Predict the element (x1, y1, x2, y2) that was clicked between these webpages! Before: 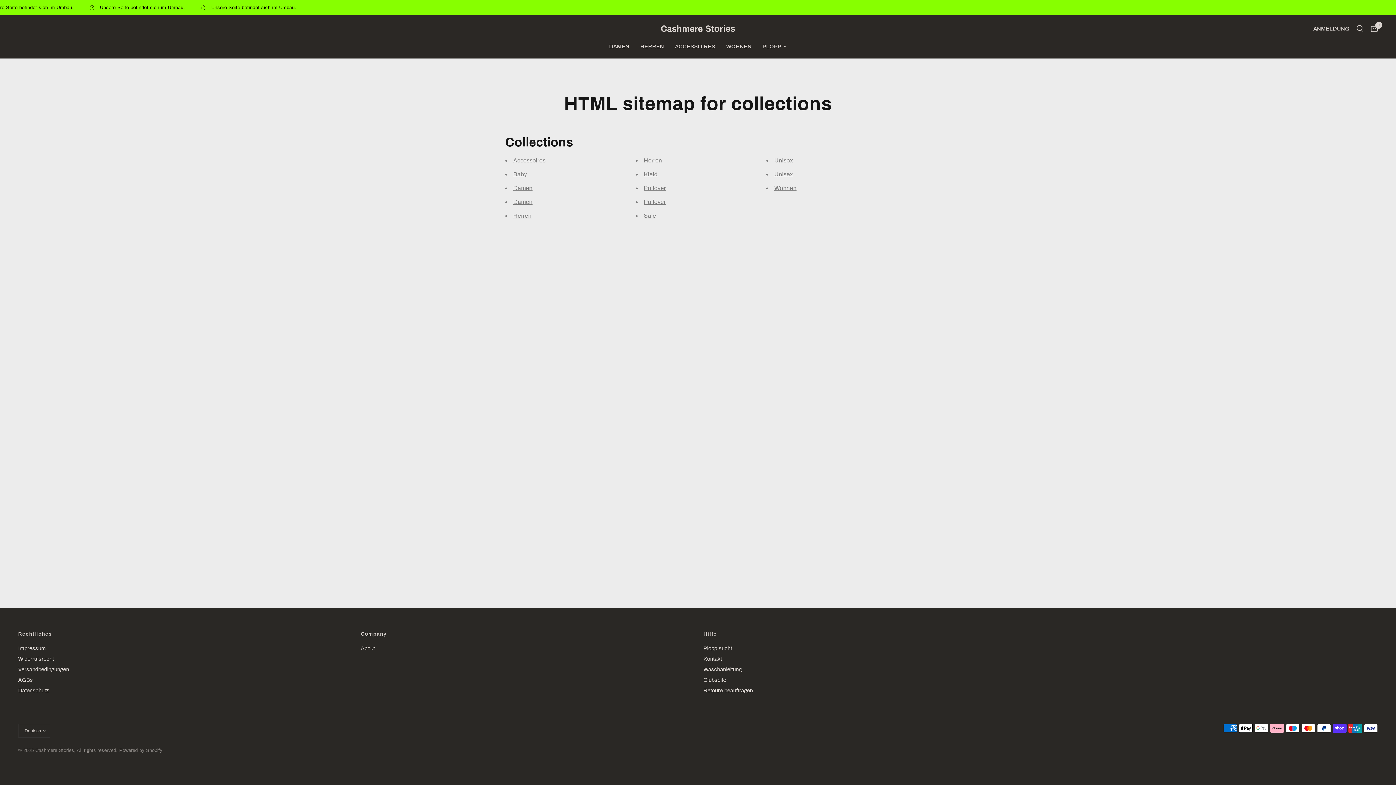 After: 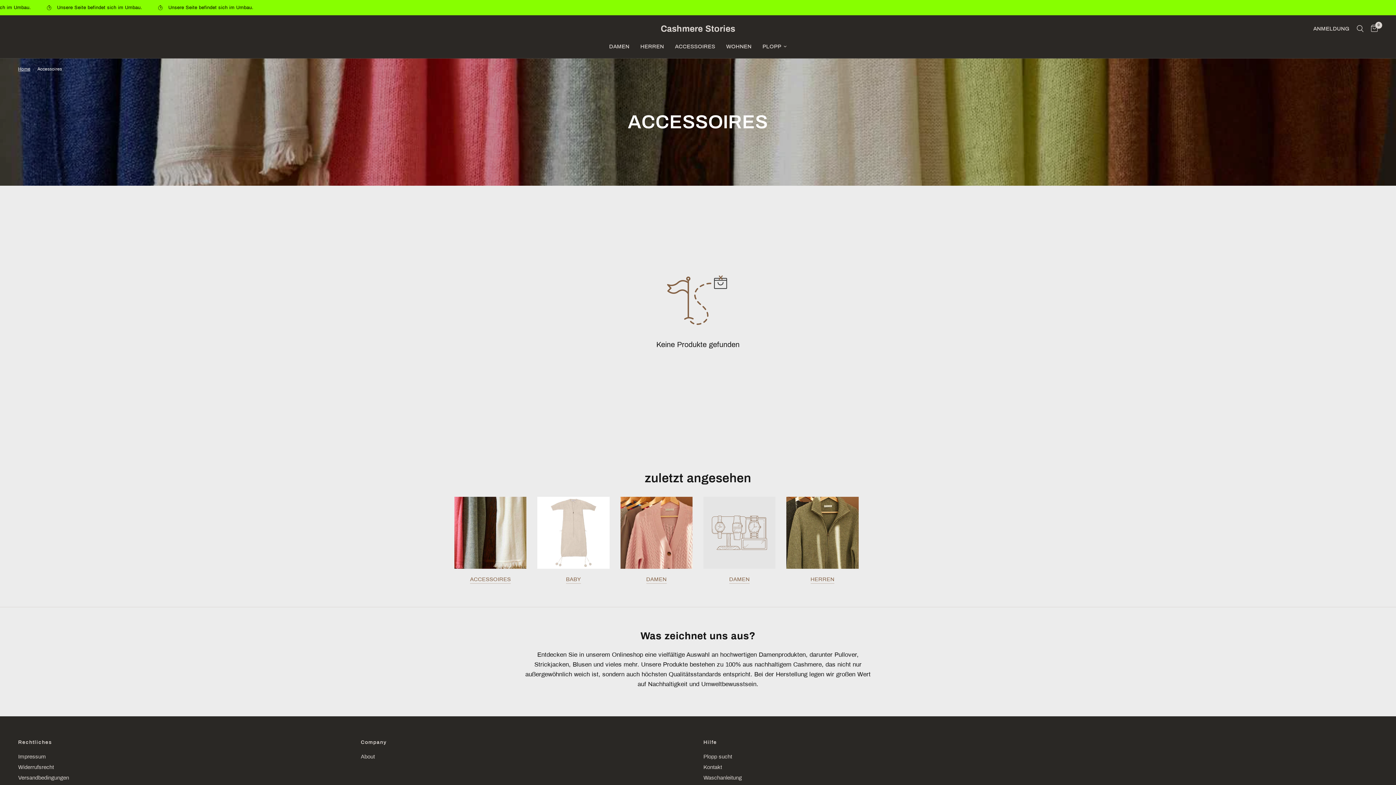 Action: bbox: (513, 157, 545, 163) label: Accessoires